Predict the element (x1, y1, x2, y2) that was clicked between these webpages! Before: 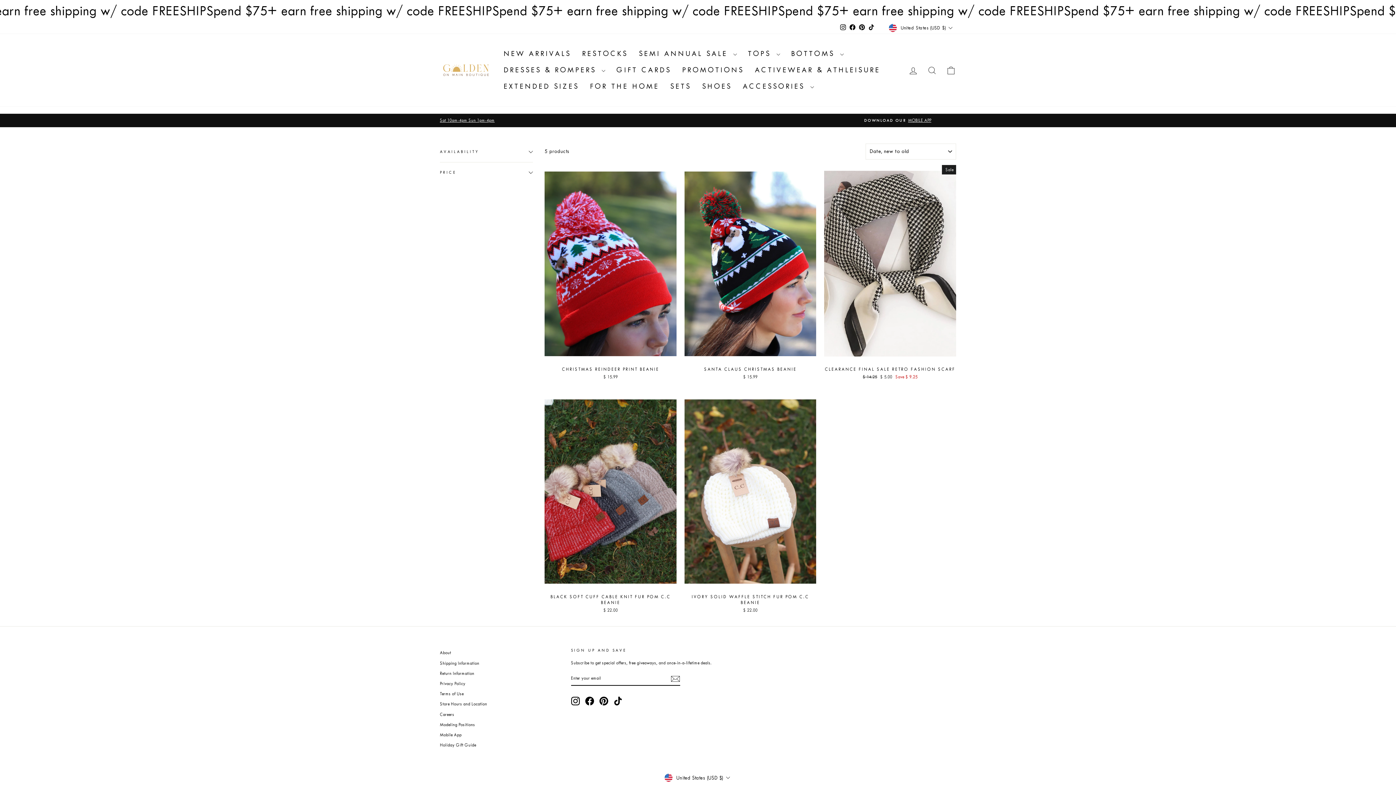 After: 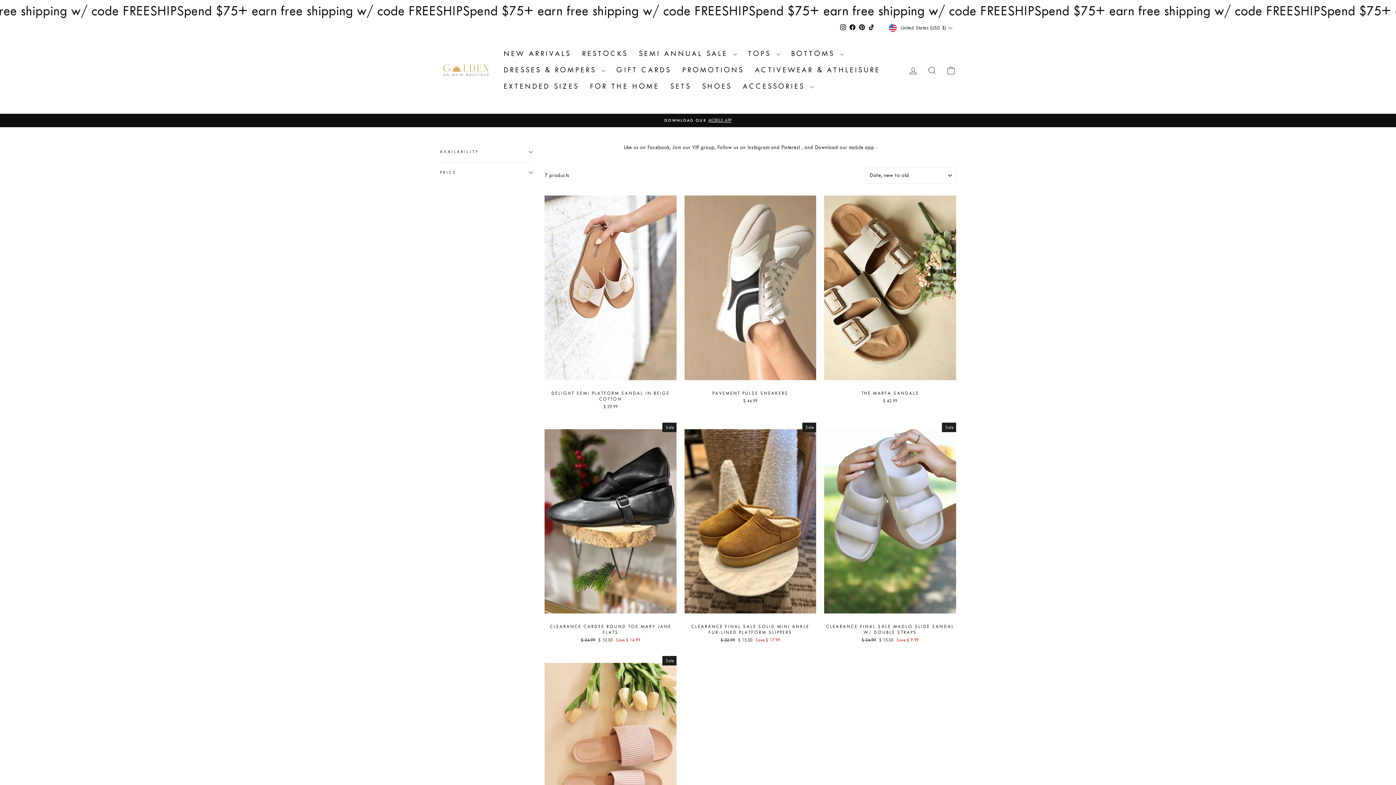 Action: bbox: (696, 78, 737, 94) label: SHOES